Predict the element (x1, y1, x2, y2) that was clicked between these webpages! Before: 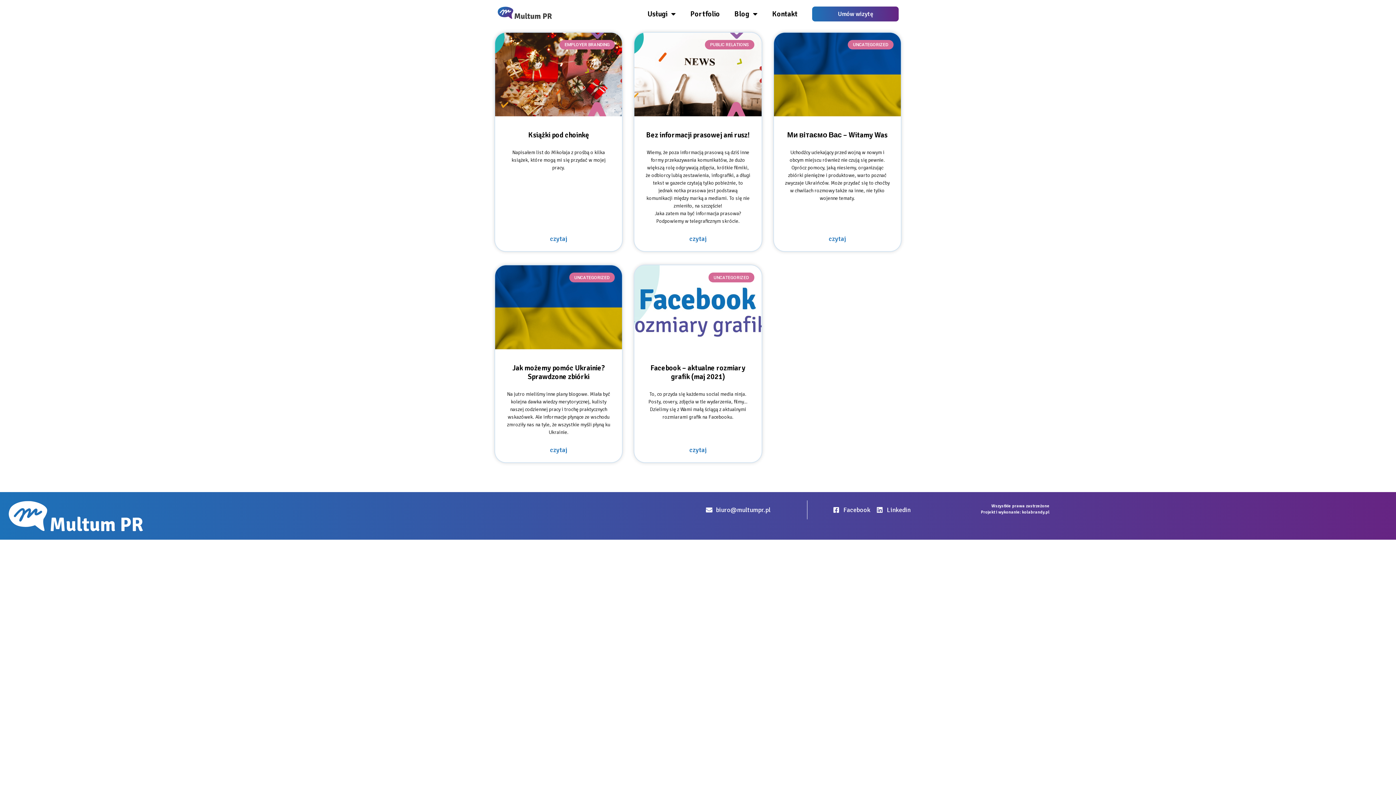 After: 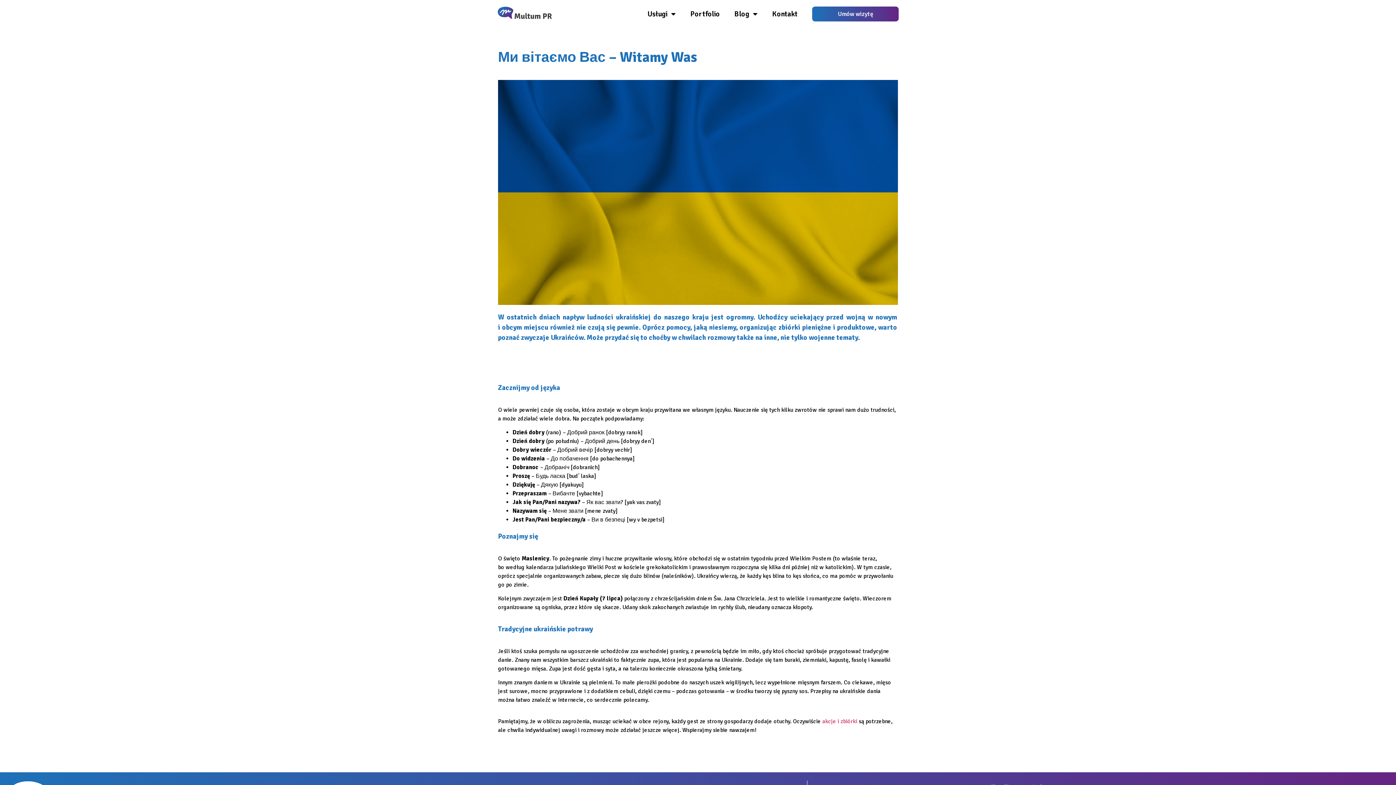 Action: bbox: (829, 234, 846, 244) label: Read more about Ми вітаємо Вас – Witamy Was